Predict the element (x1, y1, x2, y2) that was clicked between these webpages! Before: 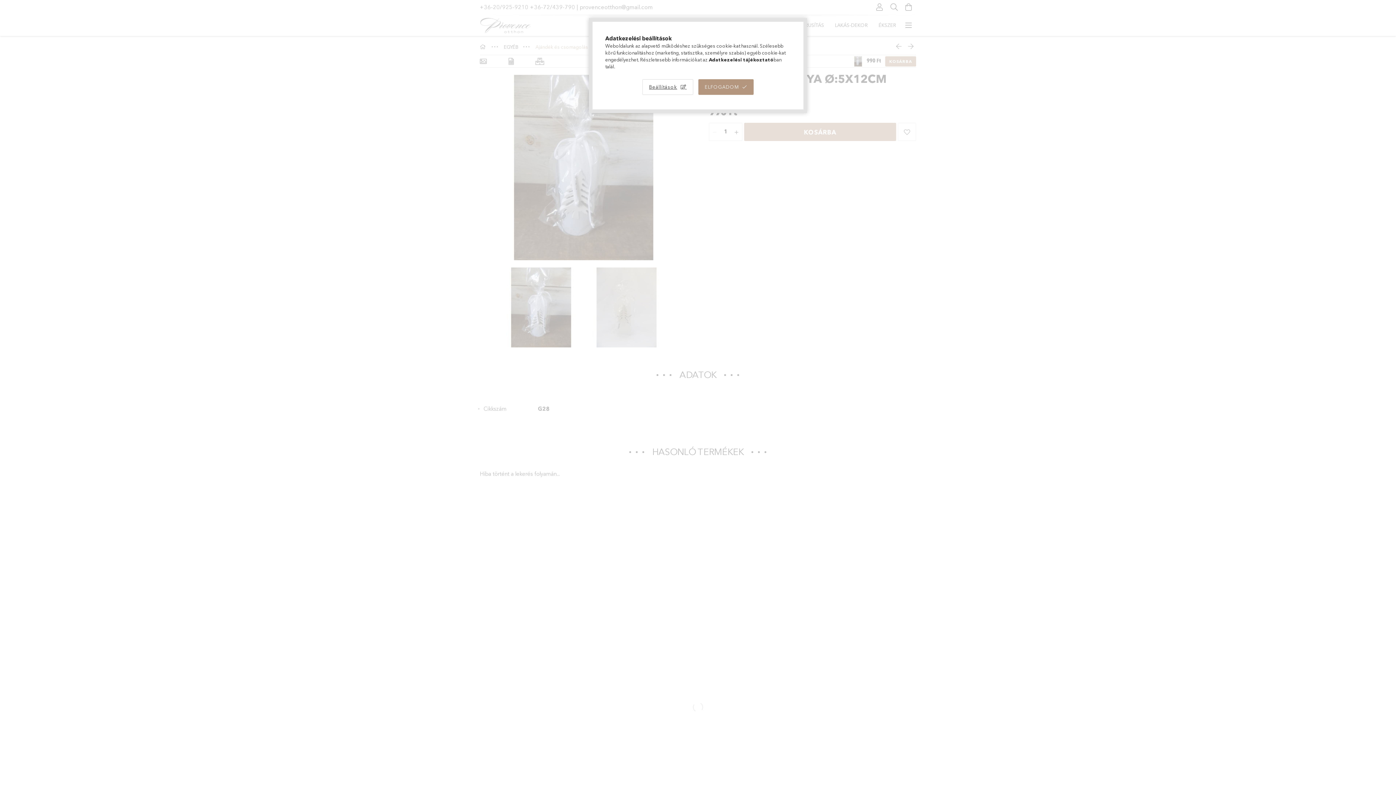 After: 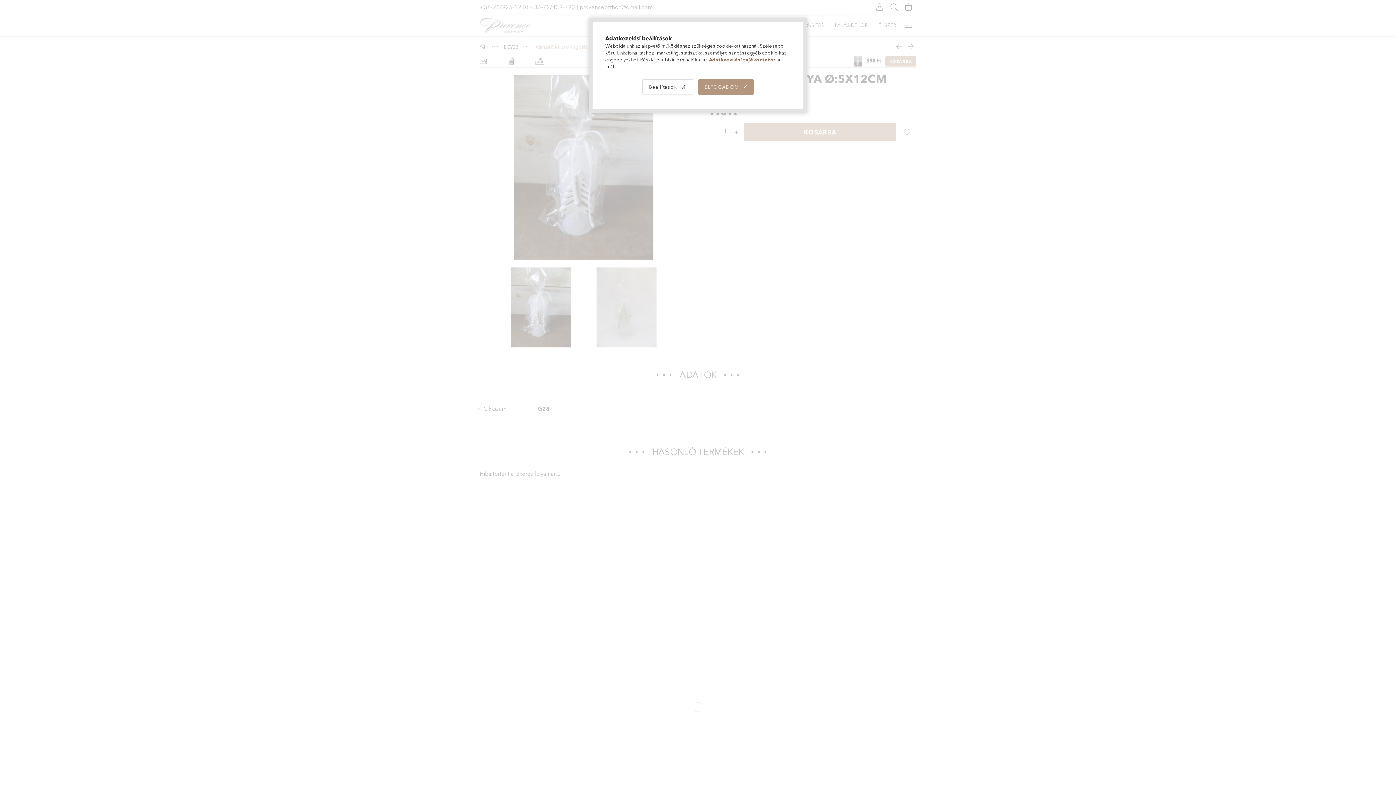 Action: bbox: (709, 56, 773, 62) label: Adatkezelési tájékoztató